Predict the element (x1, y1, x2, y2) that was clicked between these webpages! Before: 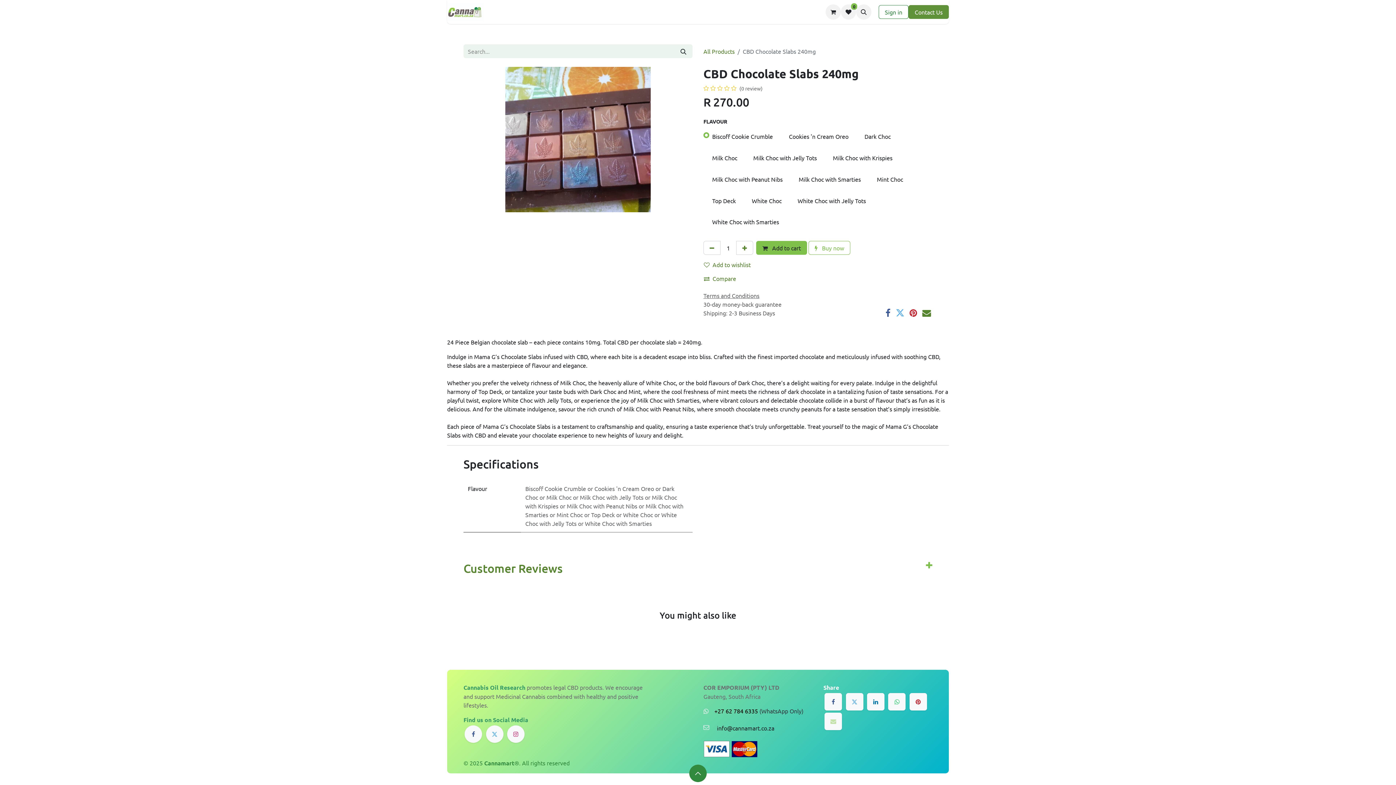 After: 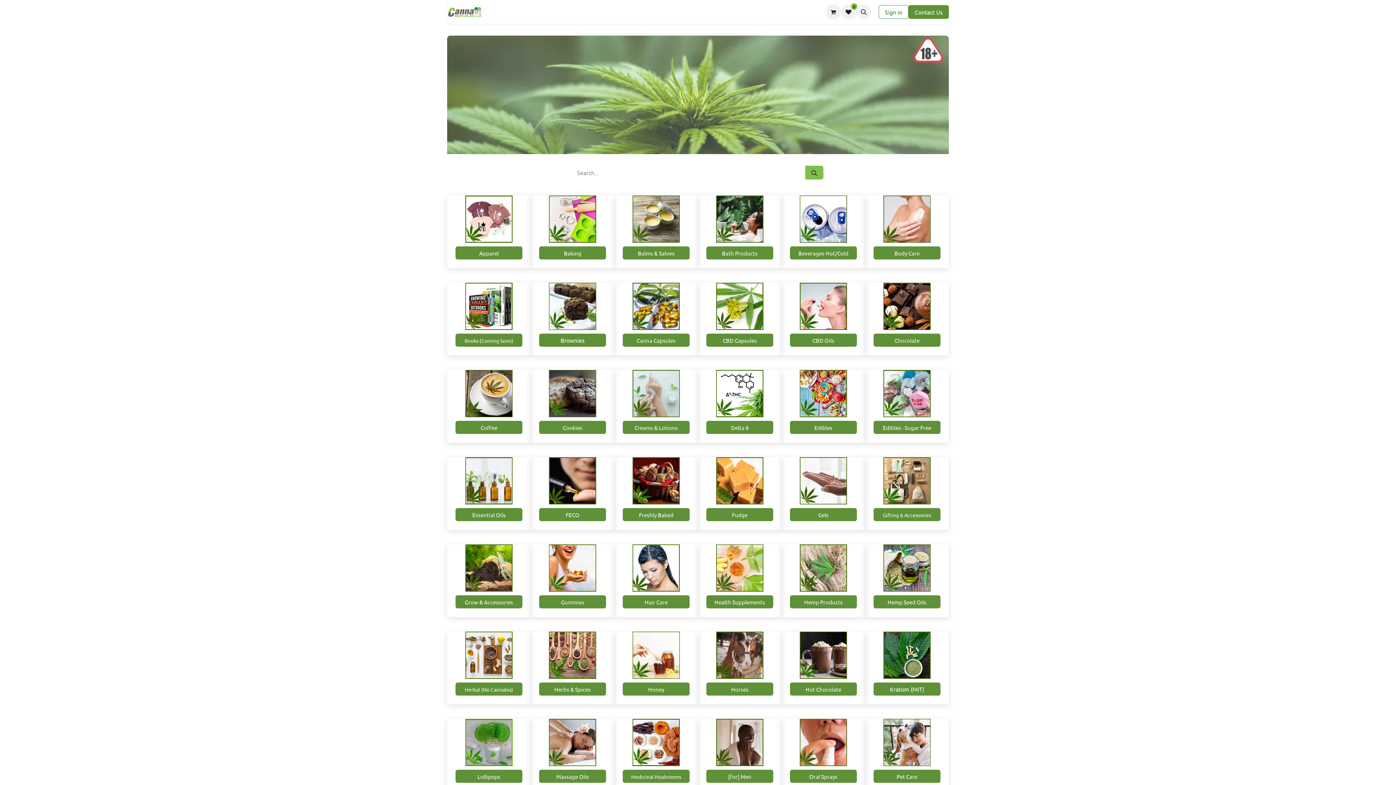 Action: bbox: (534, 4, 586, 19) label: Shop by Category